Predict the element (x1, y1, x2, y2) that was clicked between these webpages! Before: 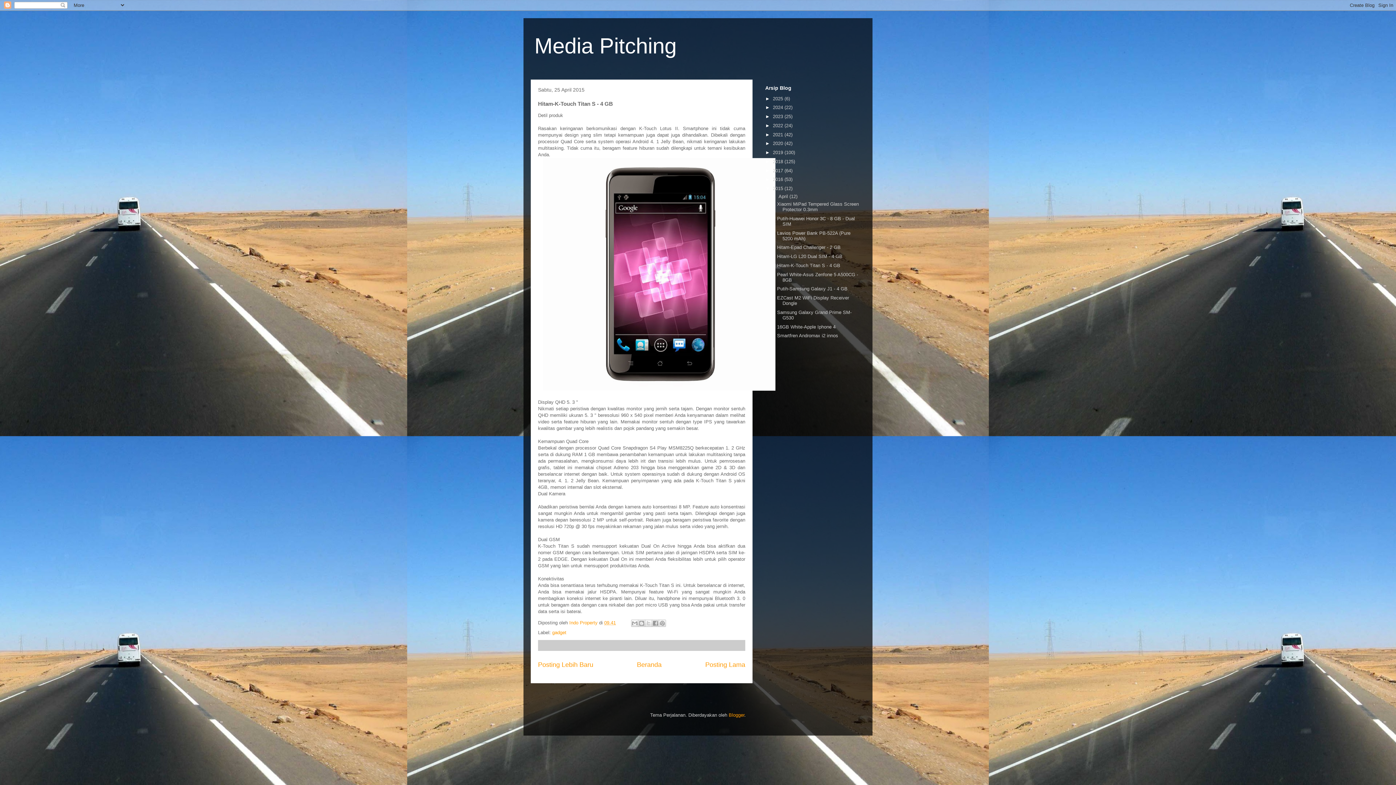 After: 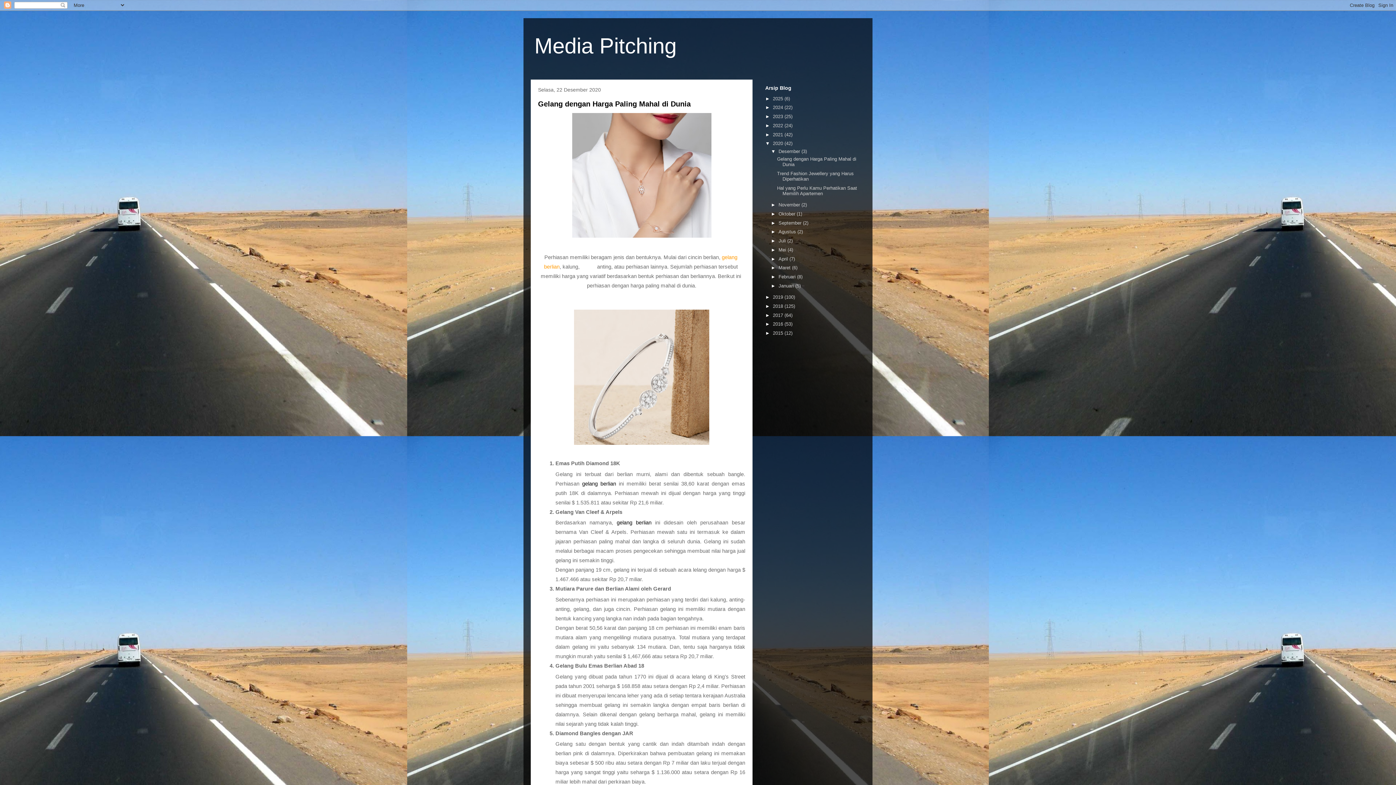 Action: bbox: (773, 140, 784, 146) label: 2020 